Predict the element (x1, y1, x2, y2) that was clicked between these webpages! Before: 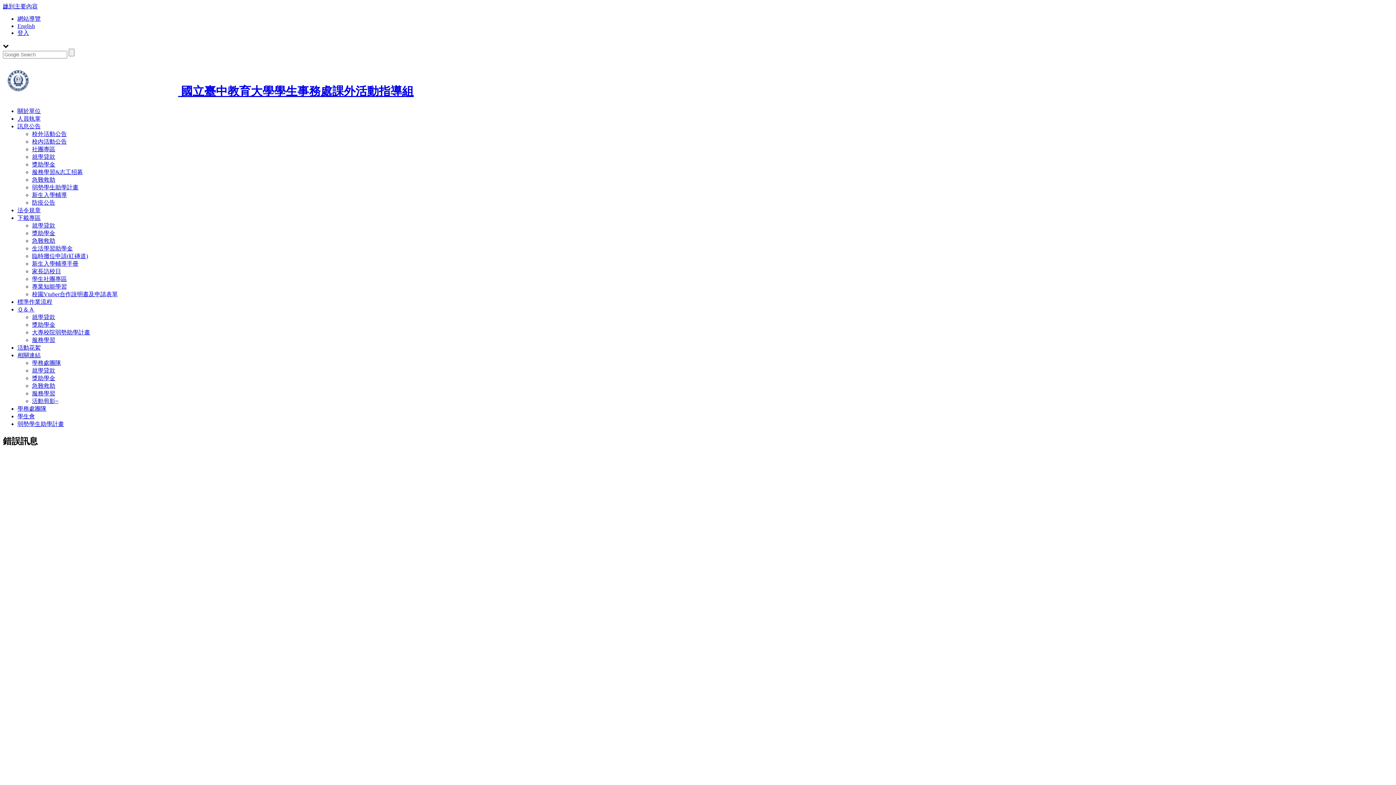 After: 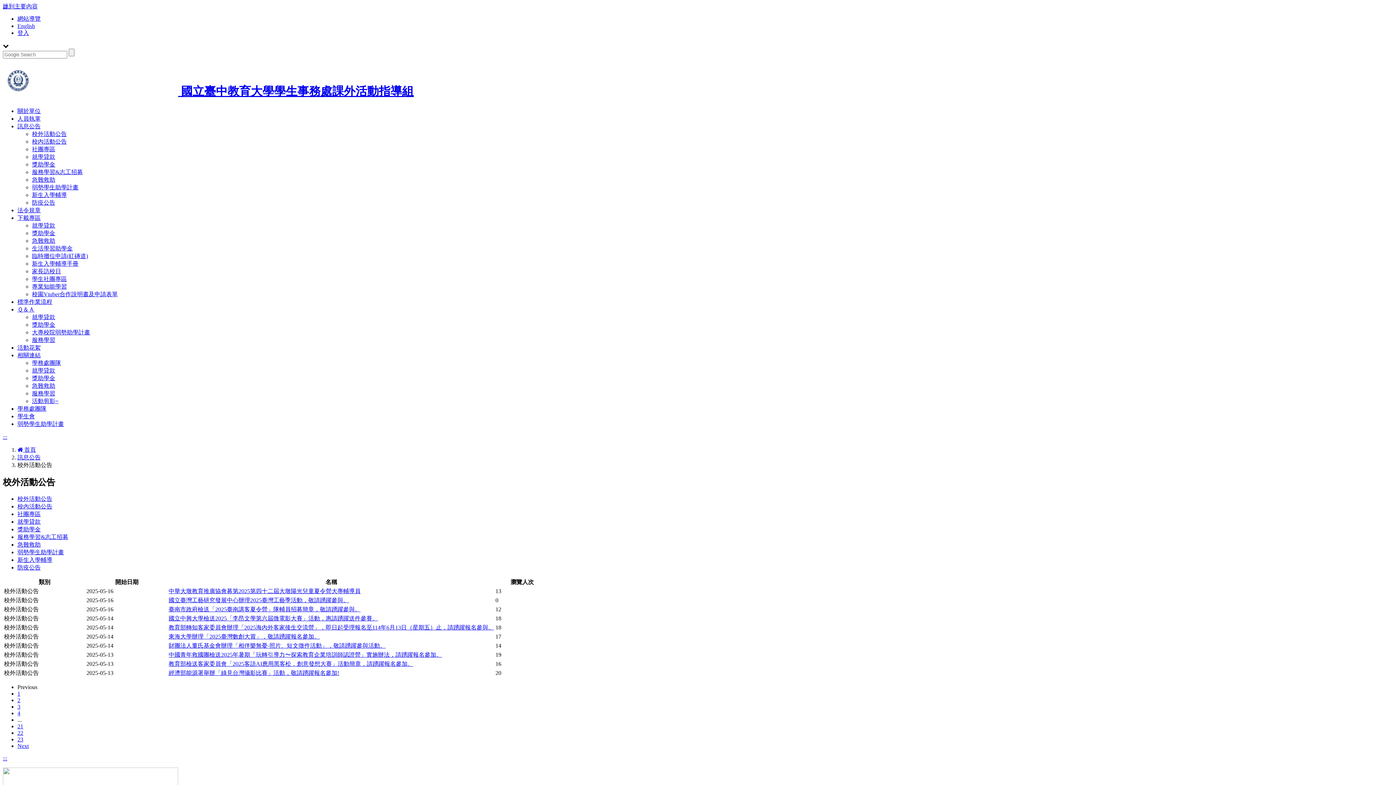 Action: label: 校外活動公告 bbox: (32, 130, 66, 137)